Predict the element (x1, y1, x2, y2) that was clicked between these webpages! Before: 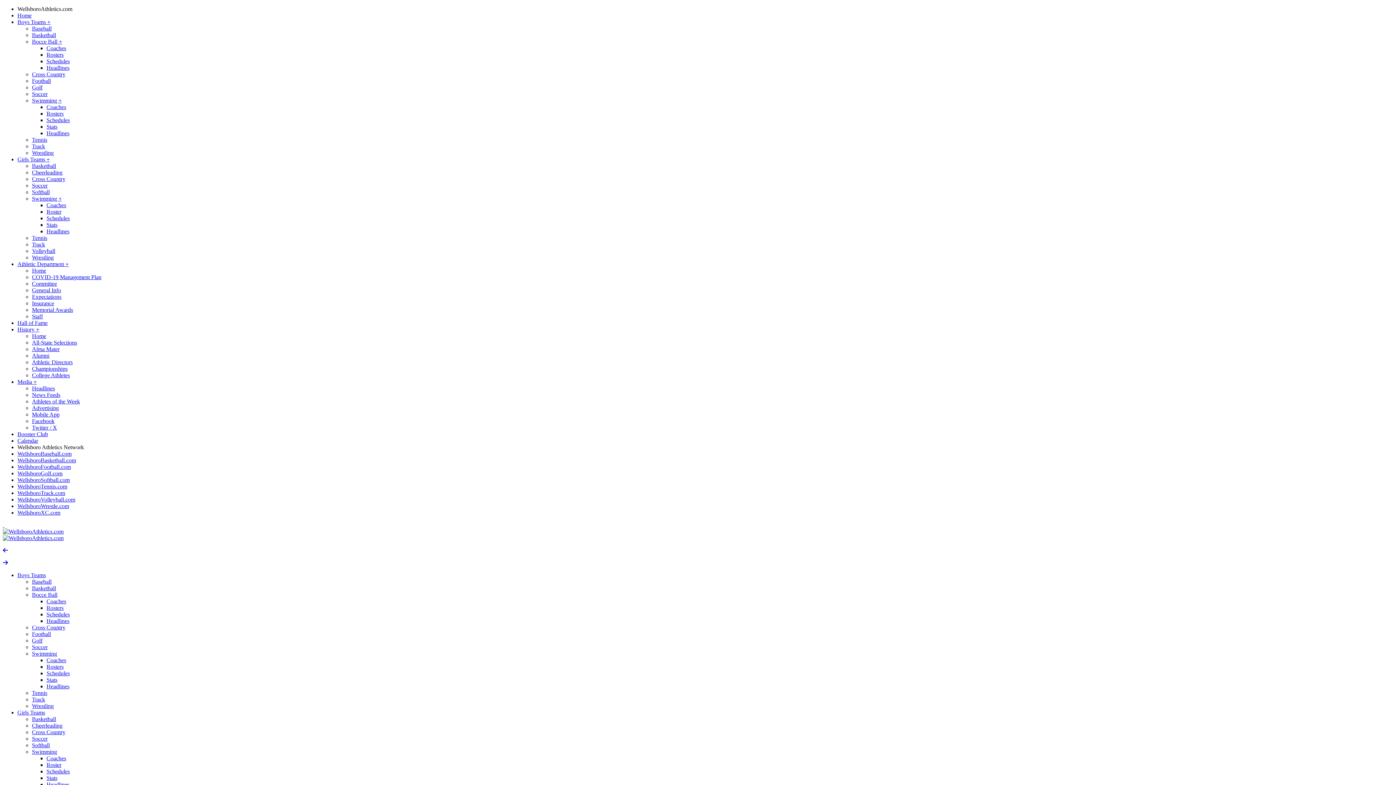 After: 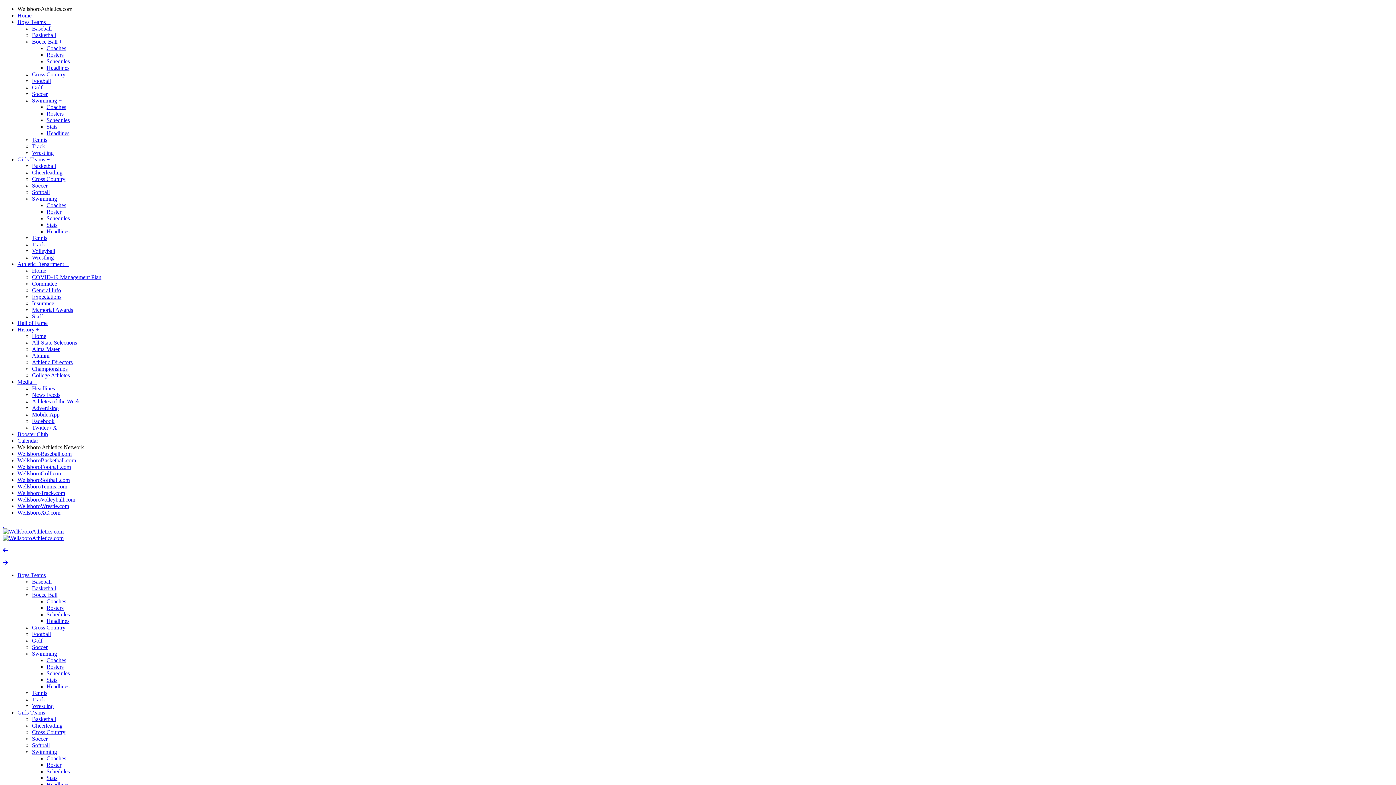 Action: label: Coaches bbox: (46, 657, 66, 663)